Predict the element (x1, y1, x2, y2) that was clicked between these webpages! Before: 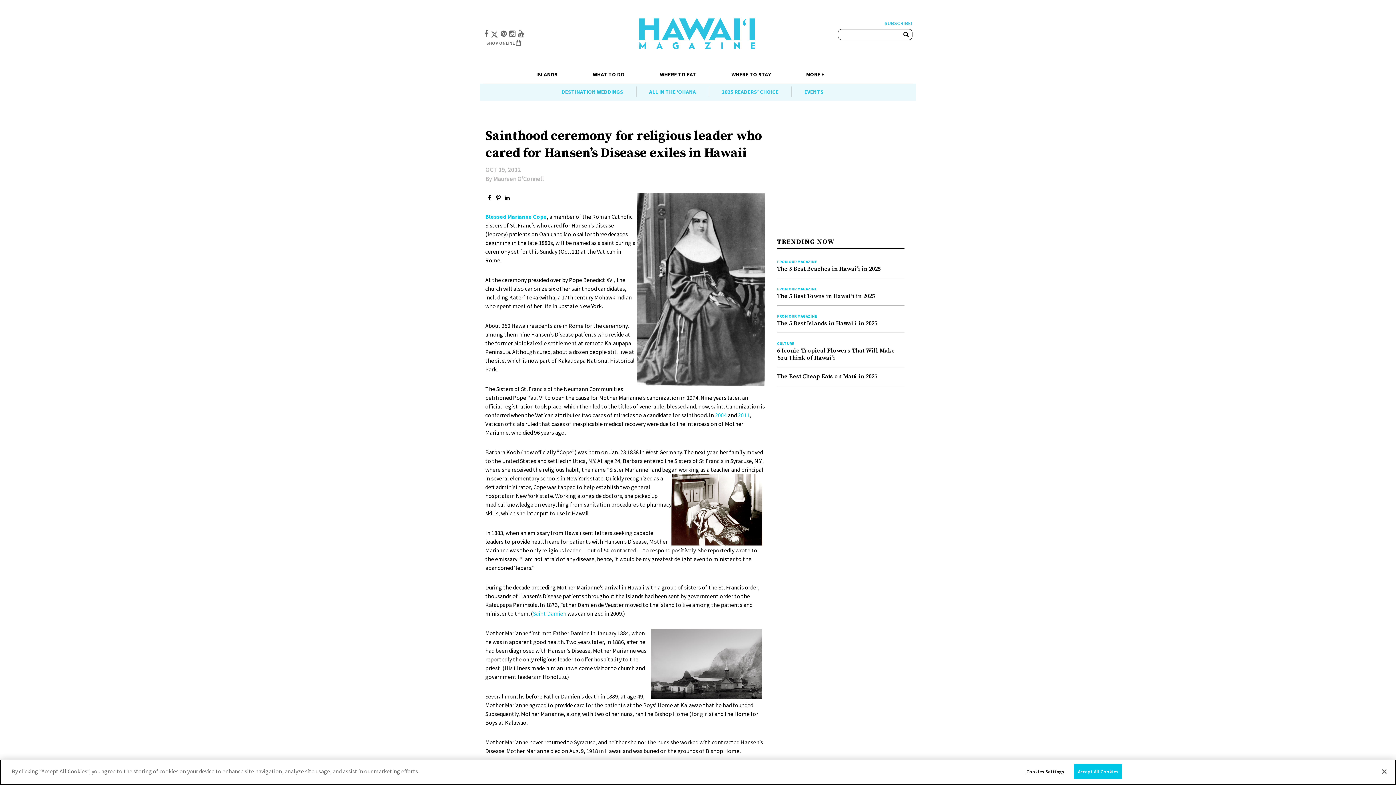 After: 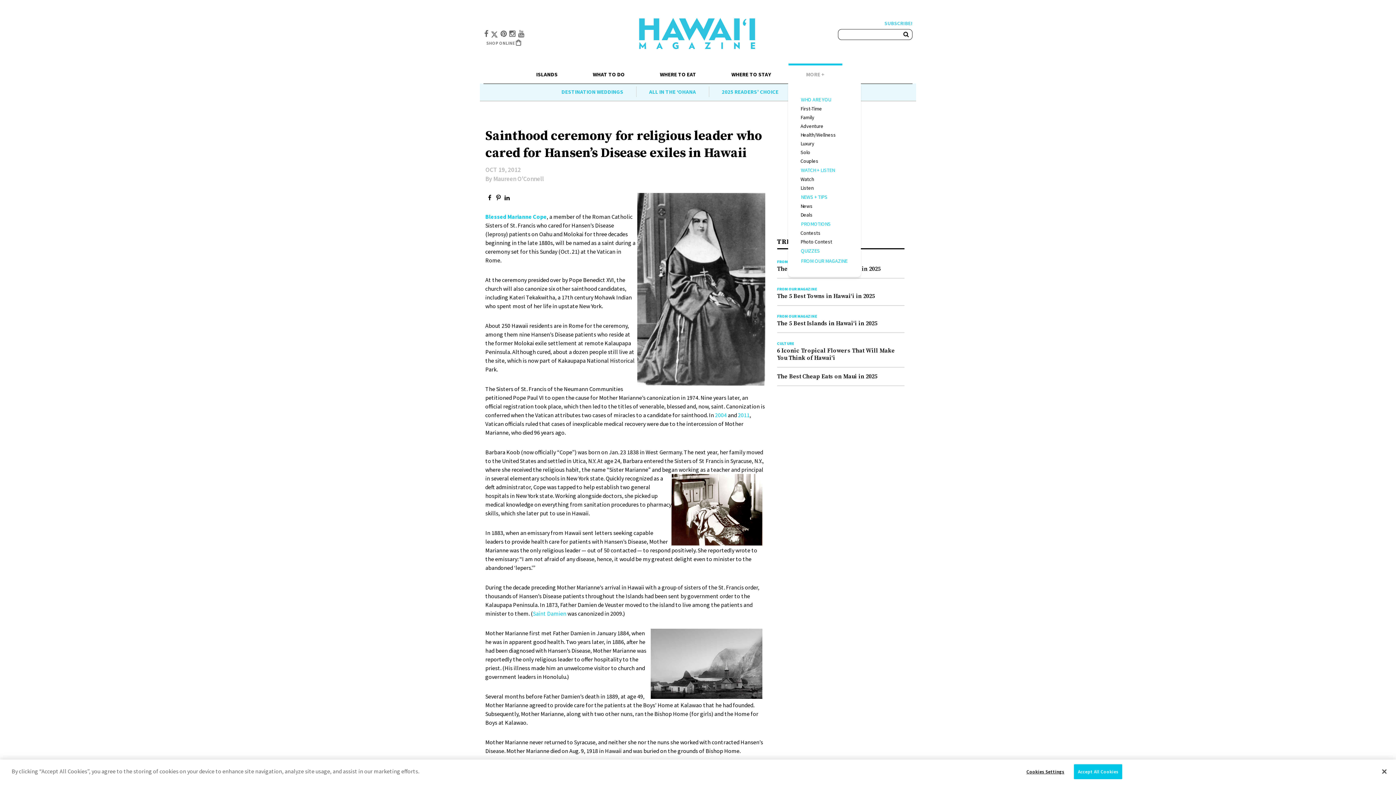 Action: bbox: (788, 63, 842, 83) label: MORE +